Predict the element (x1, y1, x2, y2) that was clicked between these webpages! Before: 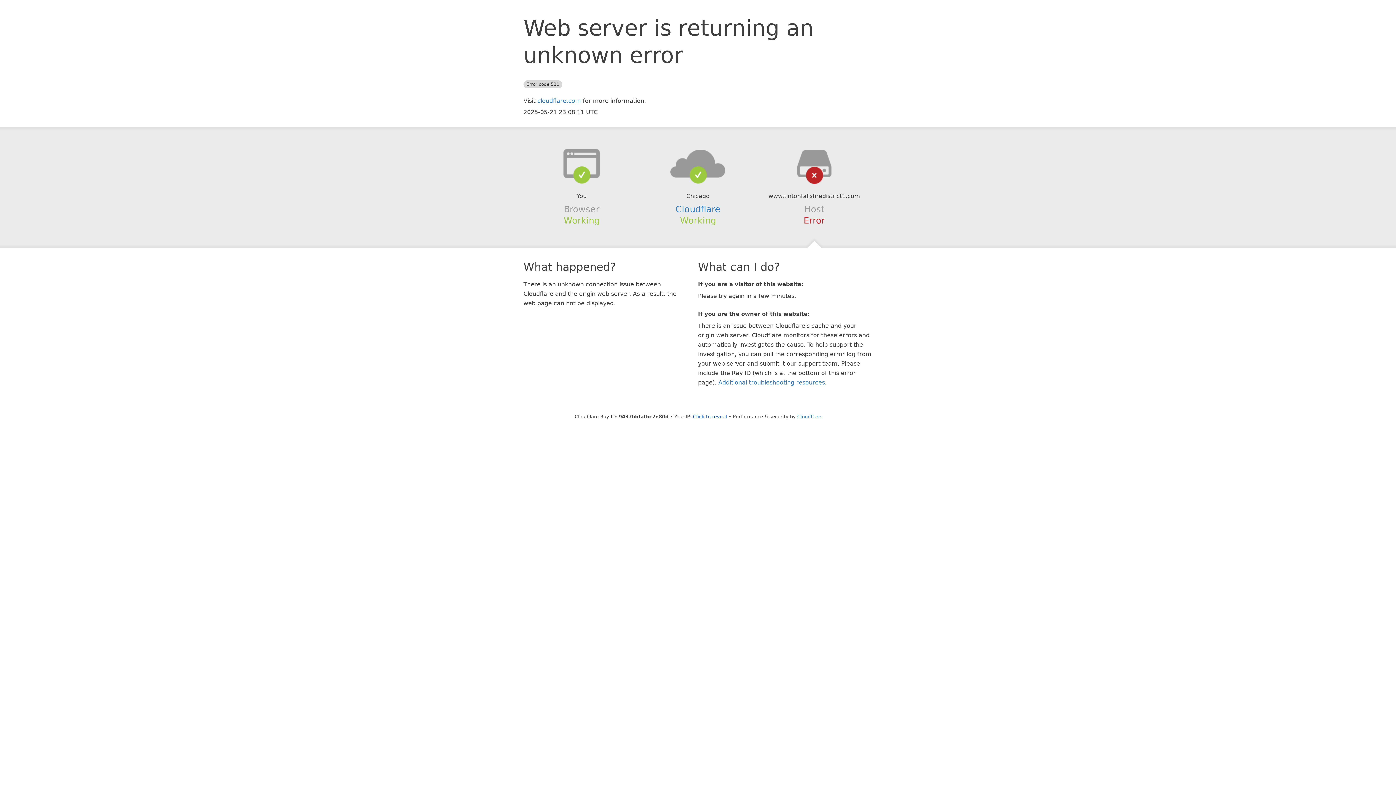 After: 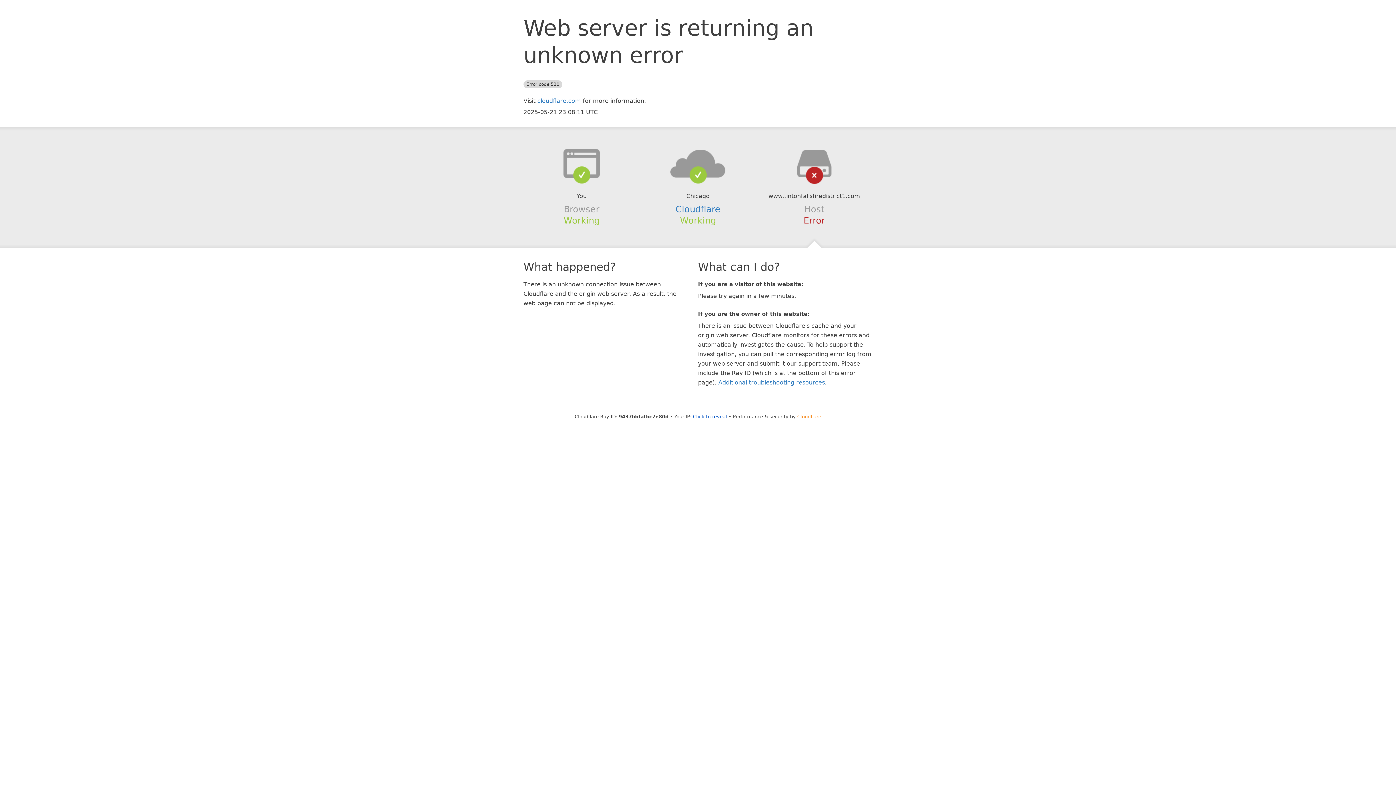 Action: bbox: (797, 414, 821, 419) label: Cloudflare